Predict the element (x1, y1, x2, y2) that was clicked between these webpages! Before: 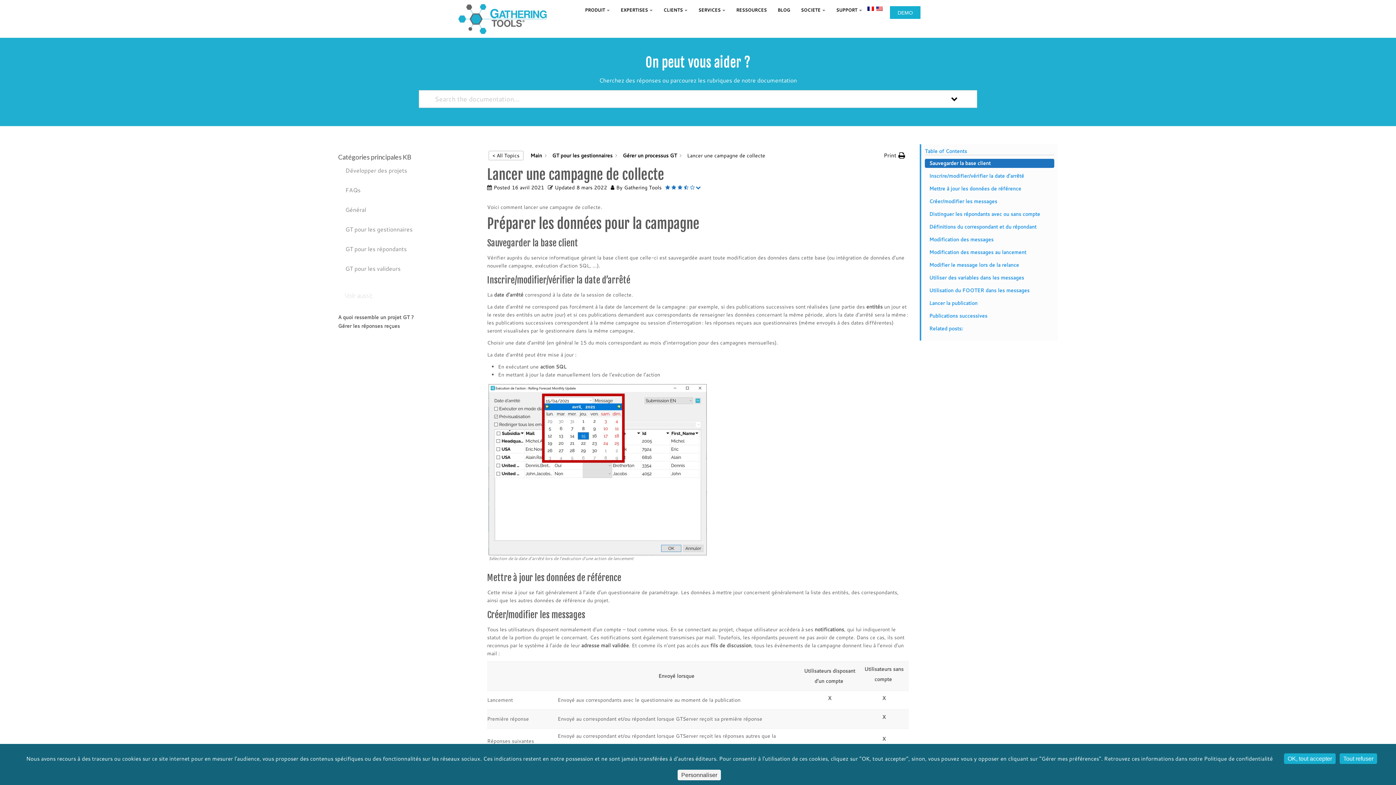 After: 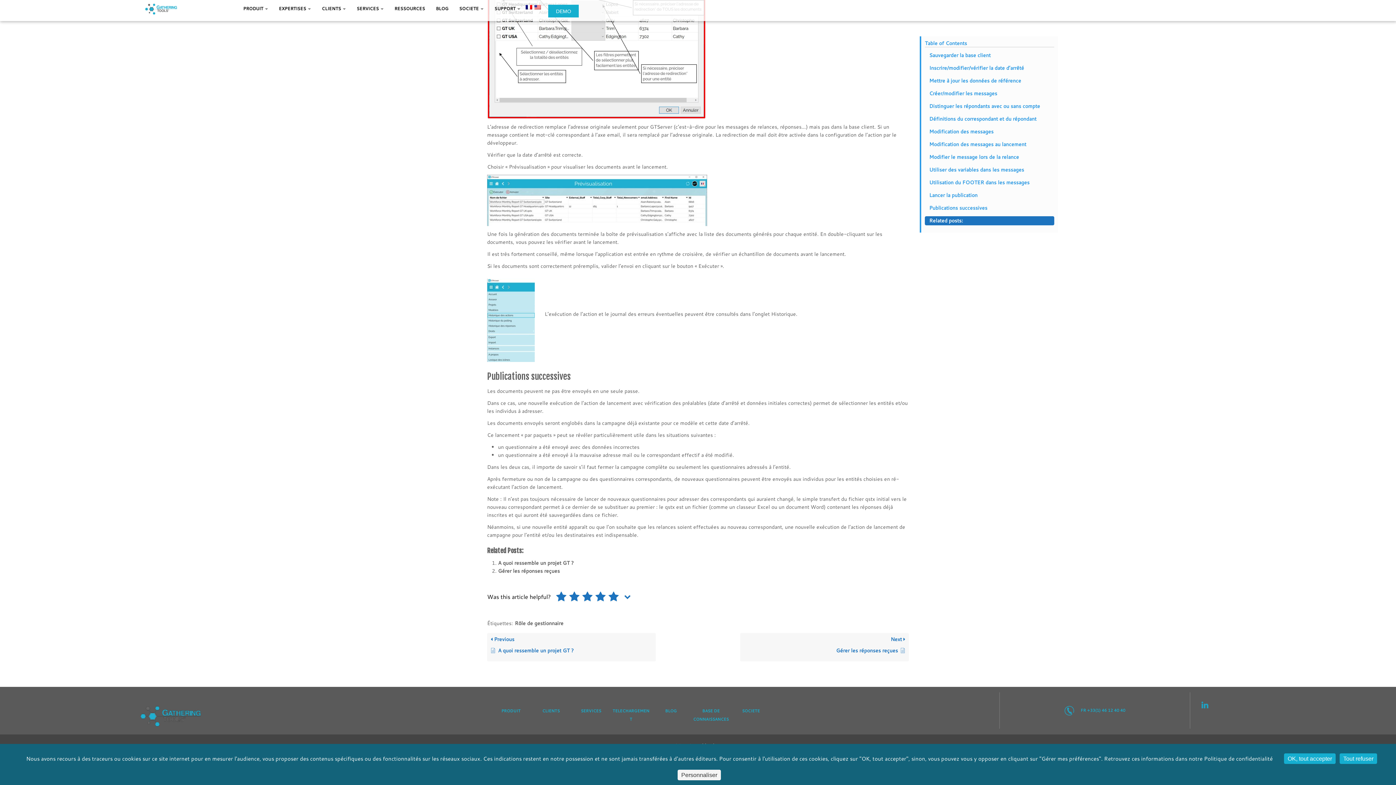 Action: bbox: (925, 324, 1054, 333) label: Related posts: